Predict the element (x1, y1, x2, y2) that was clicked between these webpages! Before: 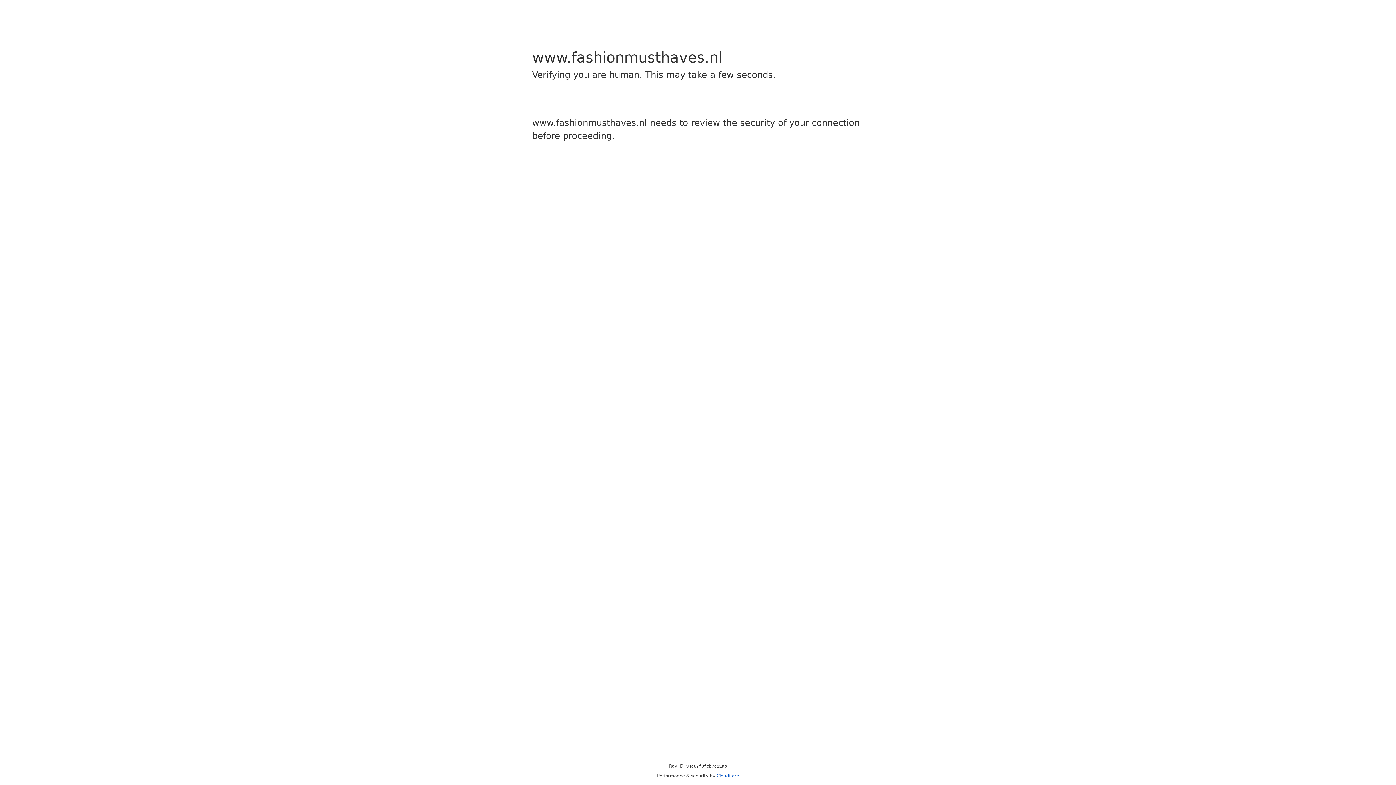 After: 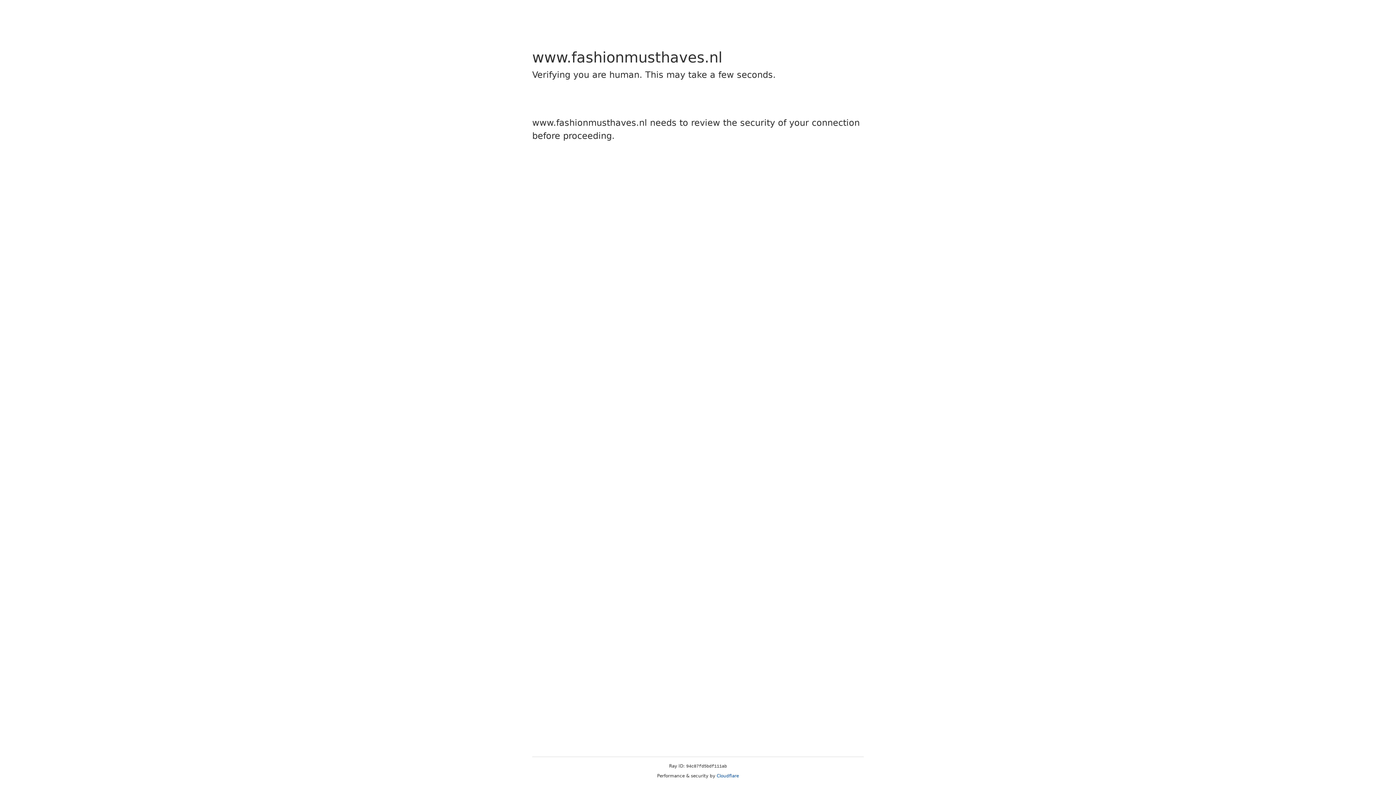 Action: bbox: (716, 773, 739, 778) label: Cloudflare